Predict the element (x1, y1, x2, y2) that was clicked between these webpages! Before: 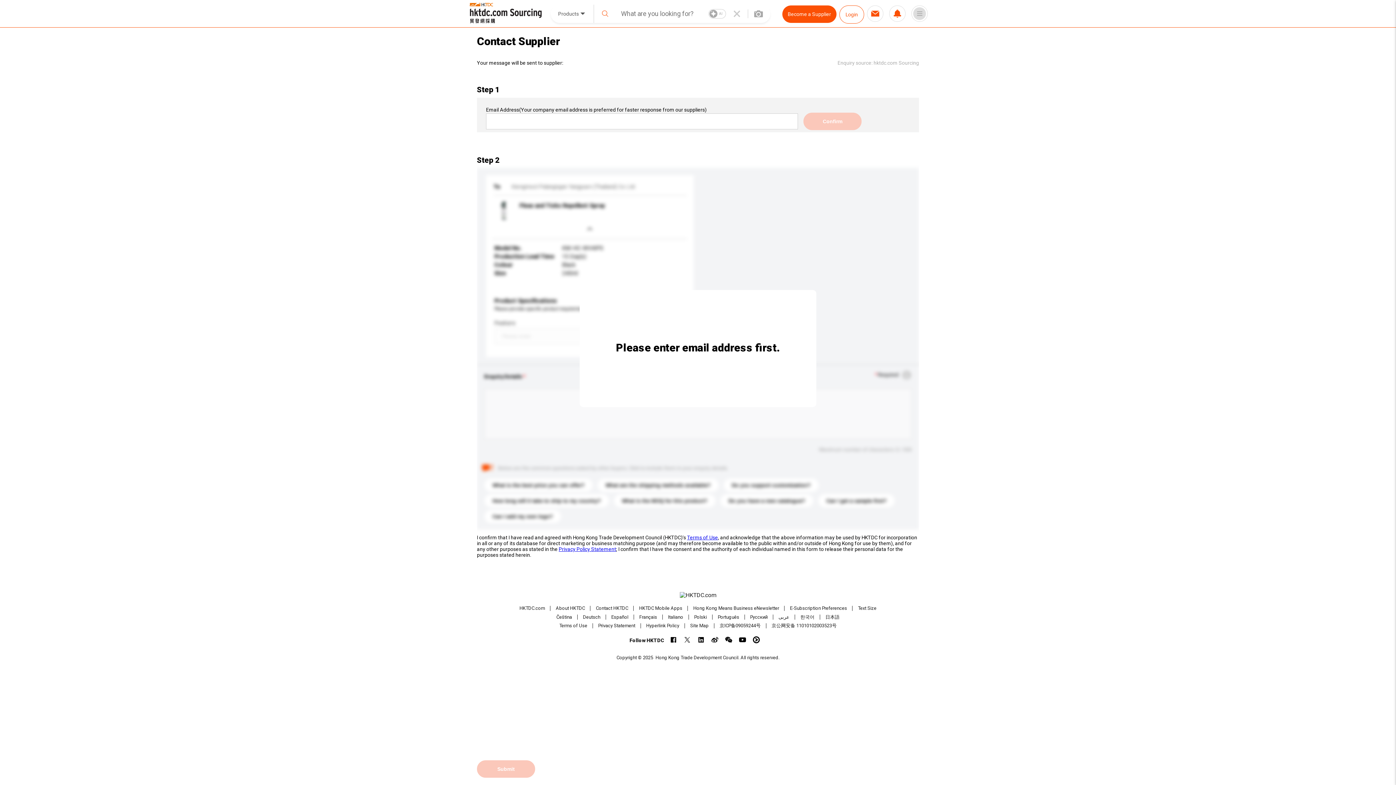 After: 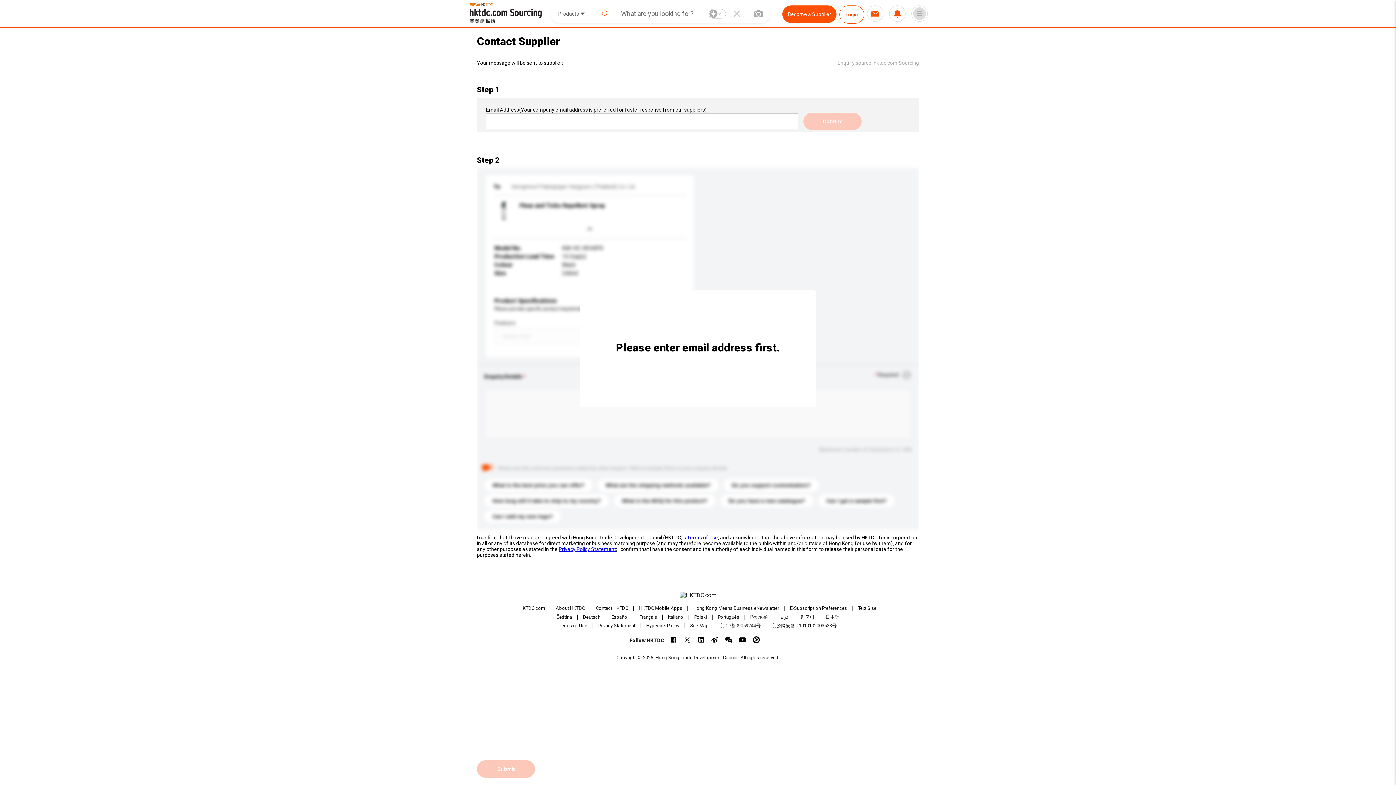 Action: label: Pусский bbox: (750, 614, 767, 620)